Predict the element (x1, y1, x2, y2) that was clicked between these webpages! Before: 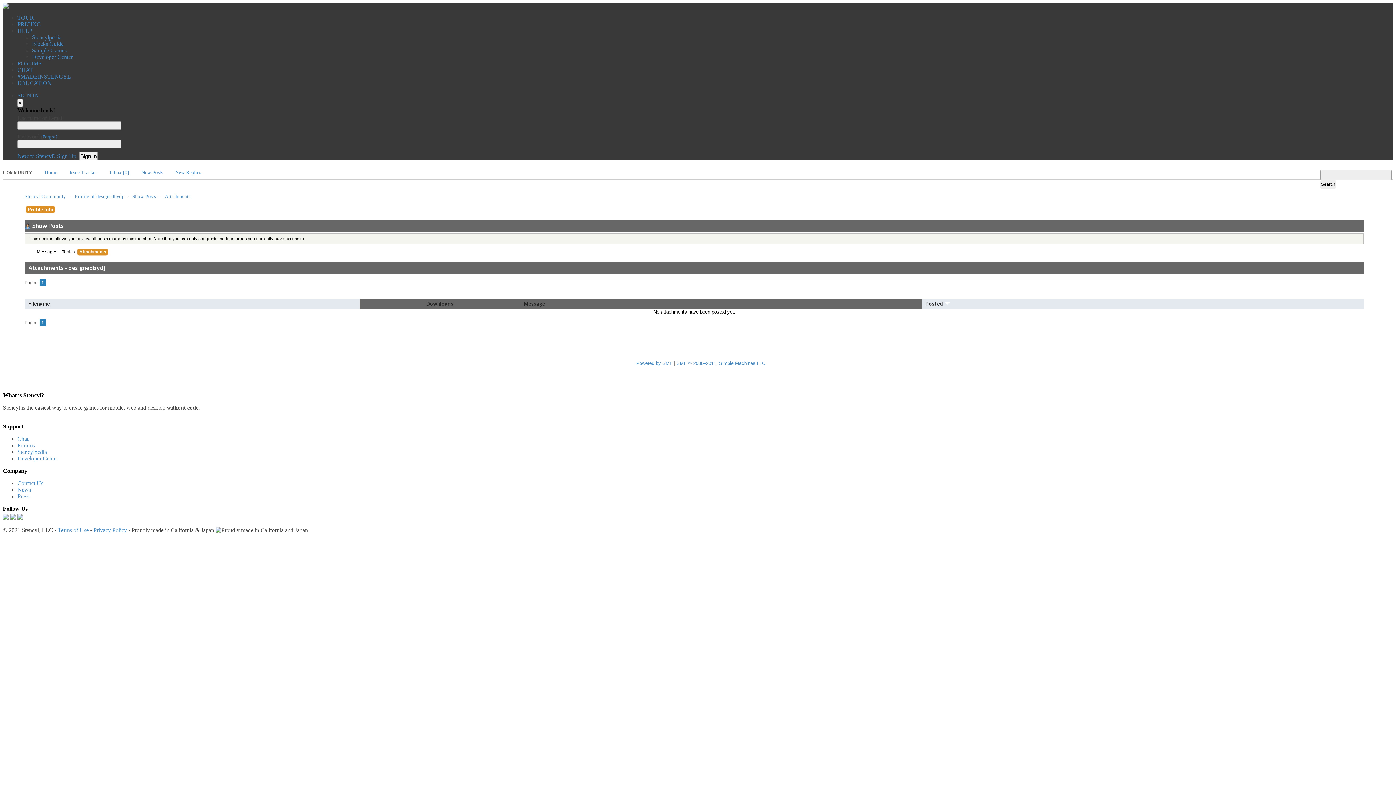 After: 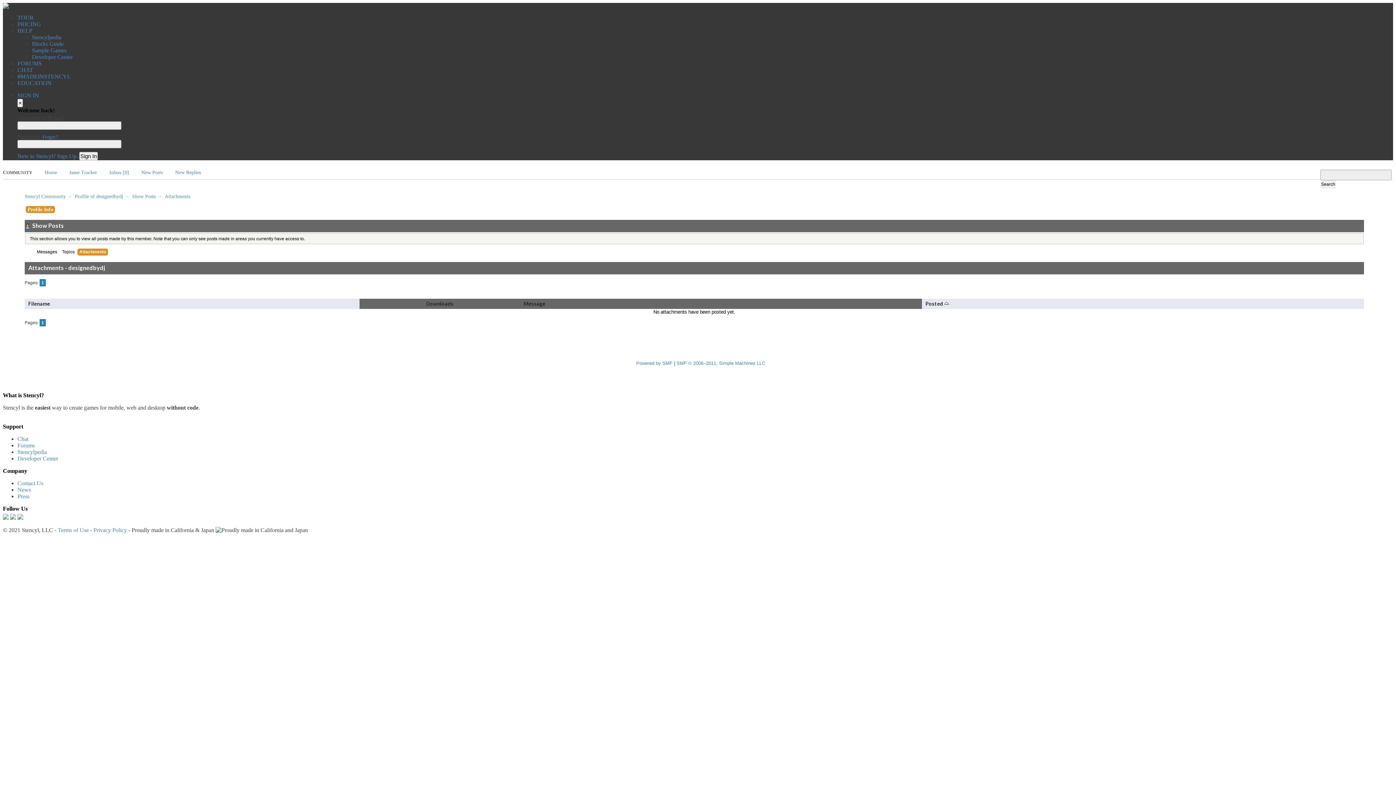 Action: bbox: (925, 300, 949, 306) label: Posted 